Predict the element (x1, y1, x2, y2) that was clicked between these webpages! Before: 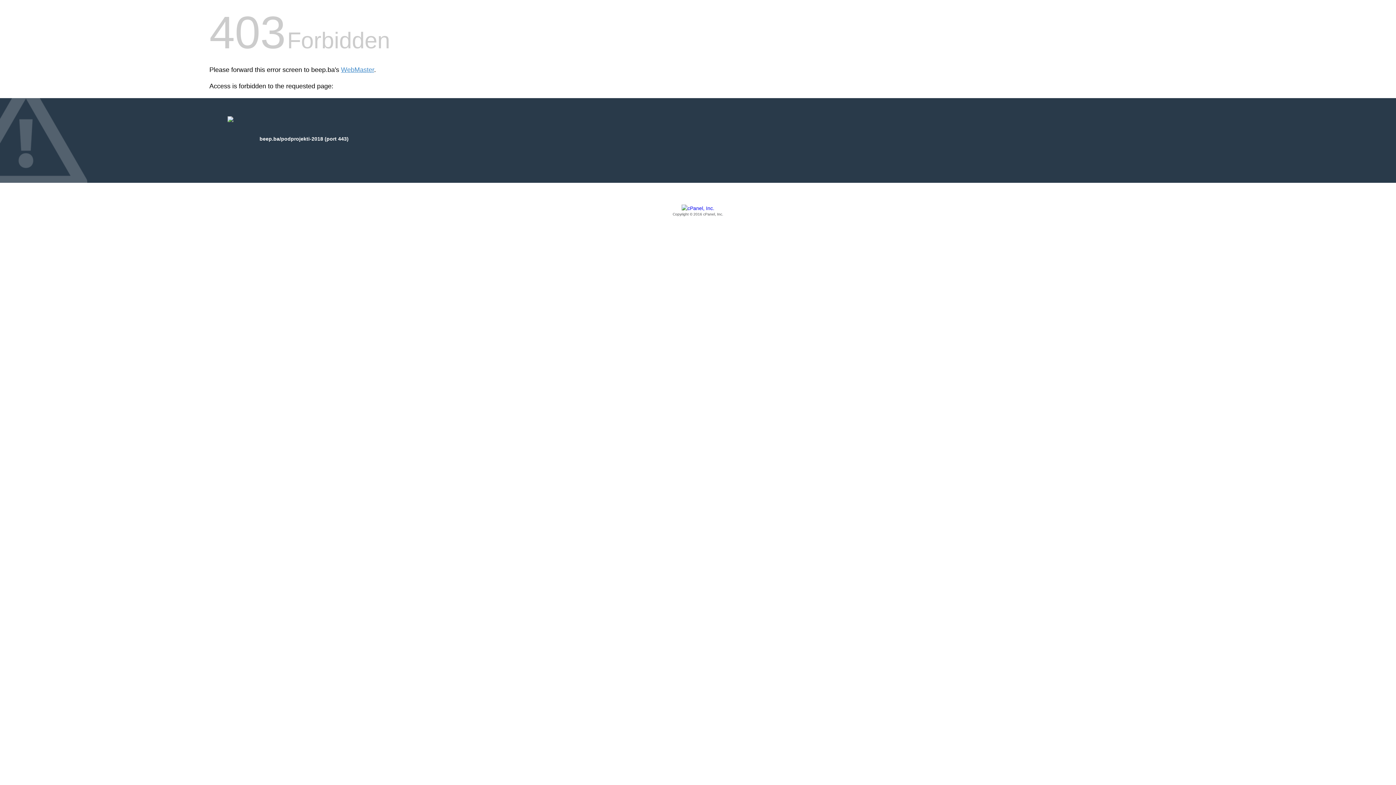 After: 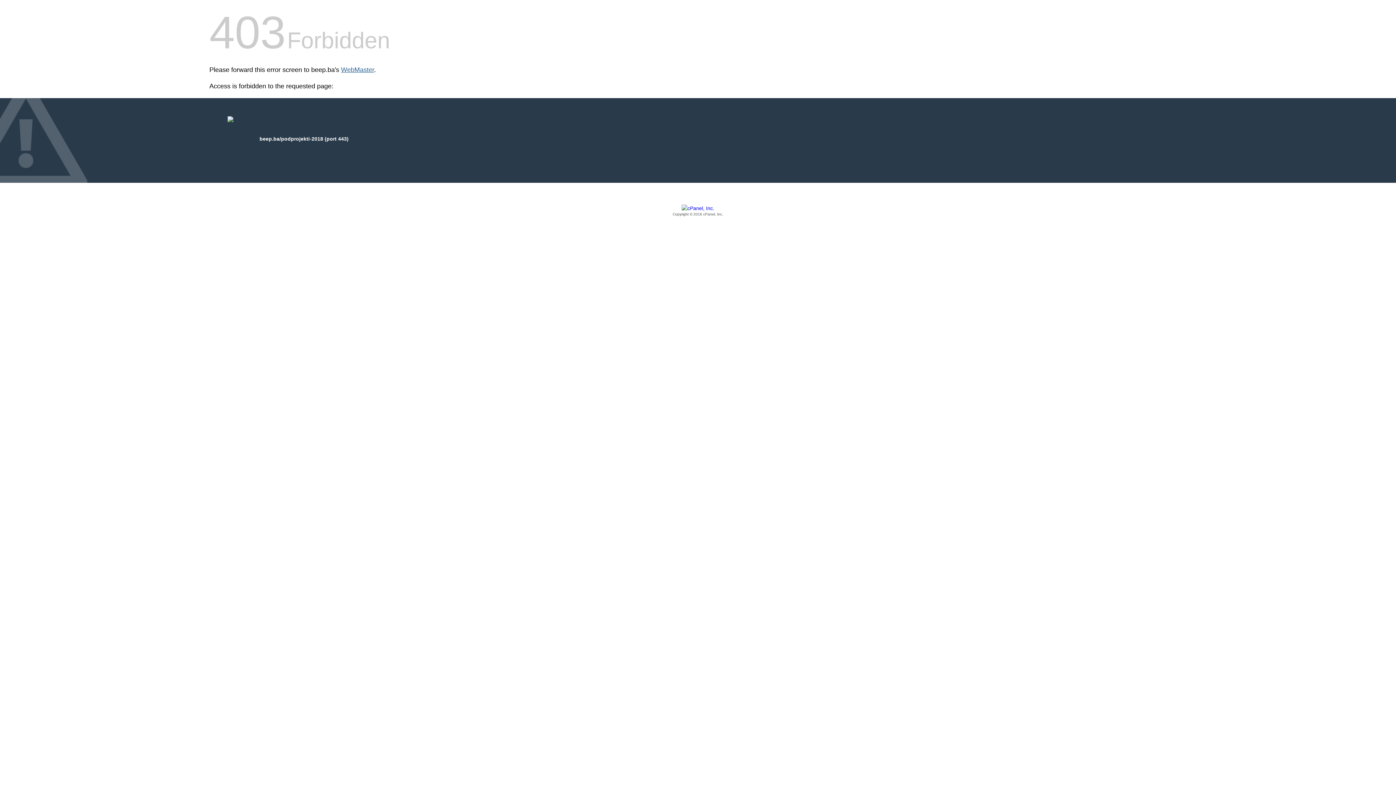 Action: bbox: (341, 66, 374, 73) label: WebMaster